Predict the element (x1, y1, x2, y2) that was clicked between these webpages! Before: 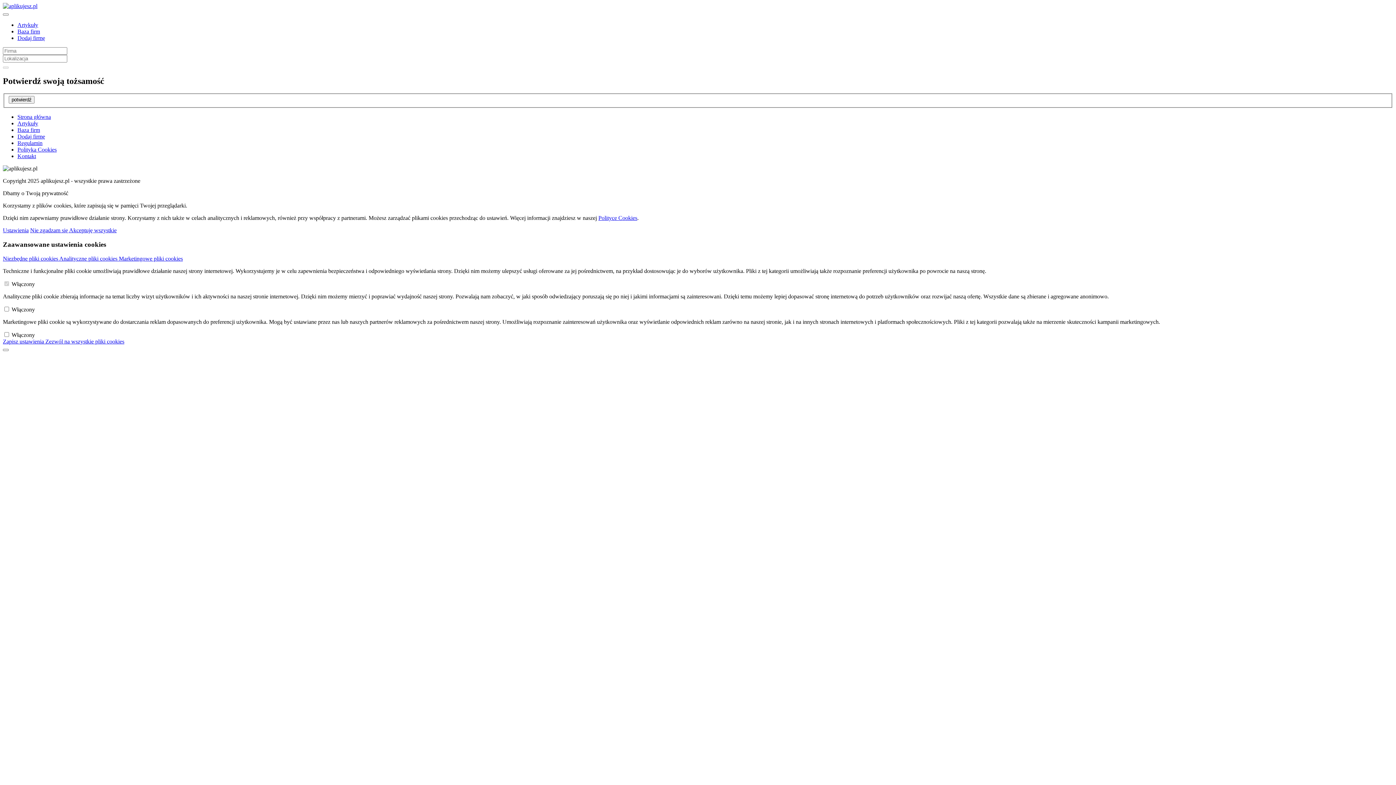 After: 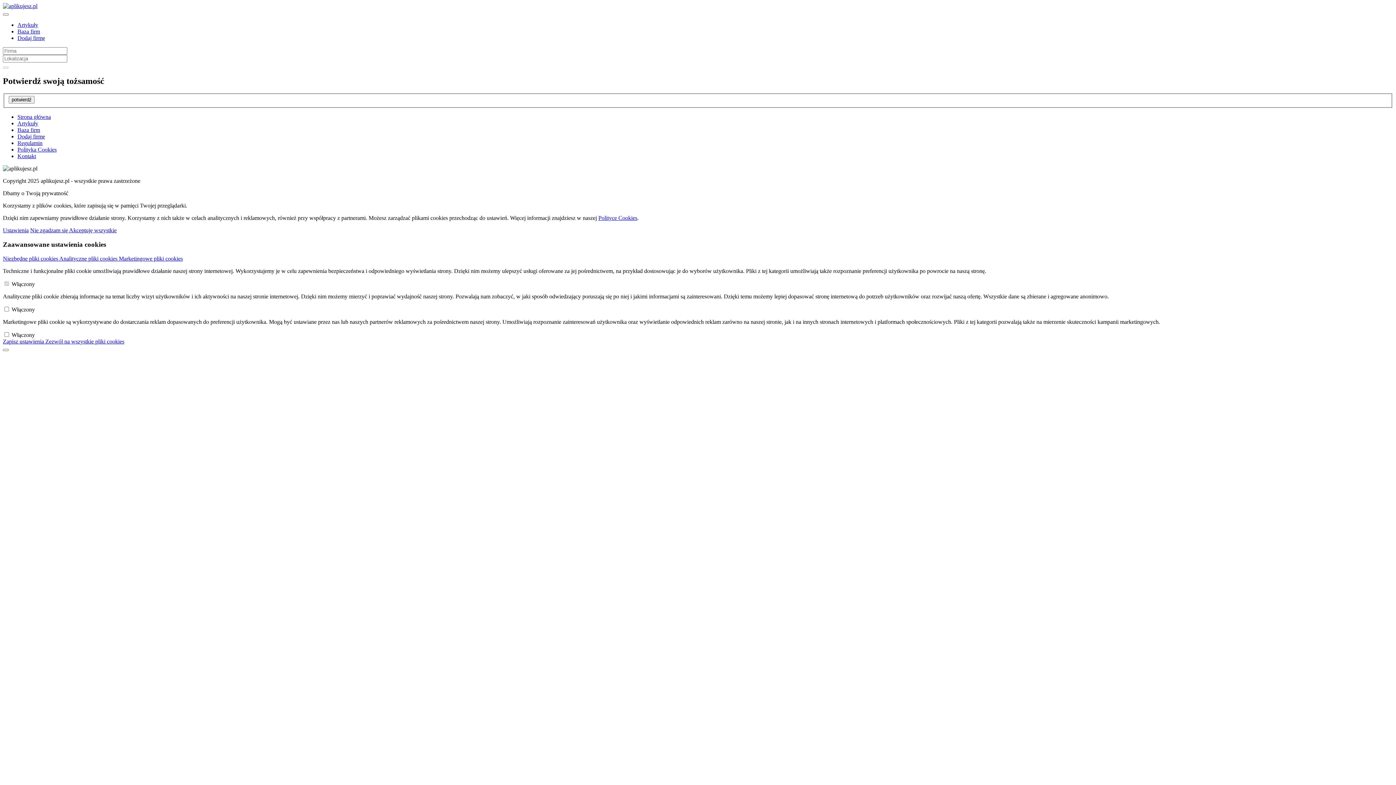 Action: bbox: (17, 140, 42, 146) label: Regulamin